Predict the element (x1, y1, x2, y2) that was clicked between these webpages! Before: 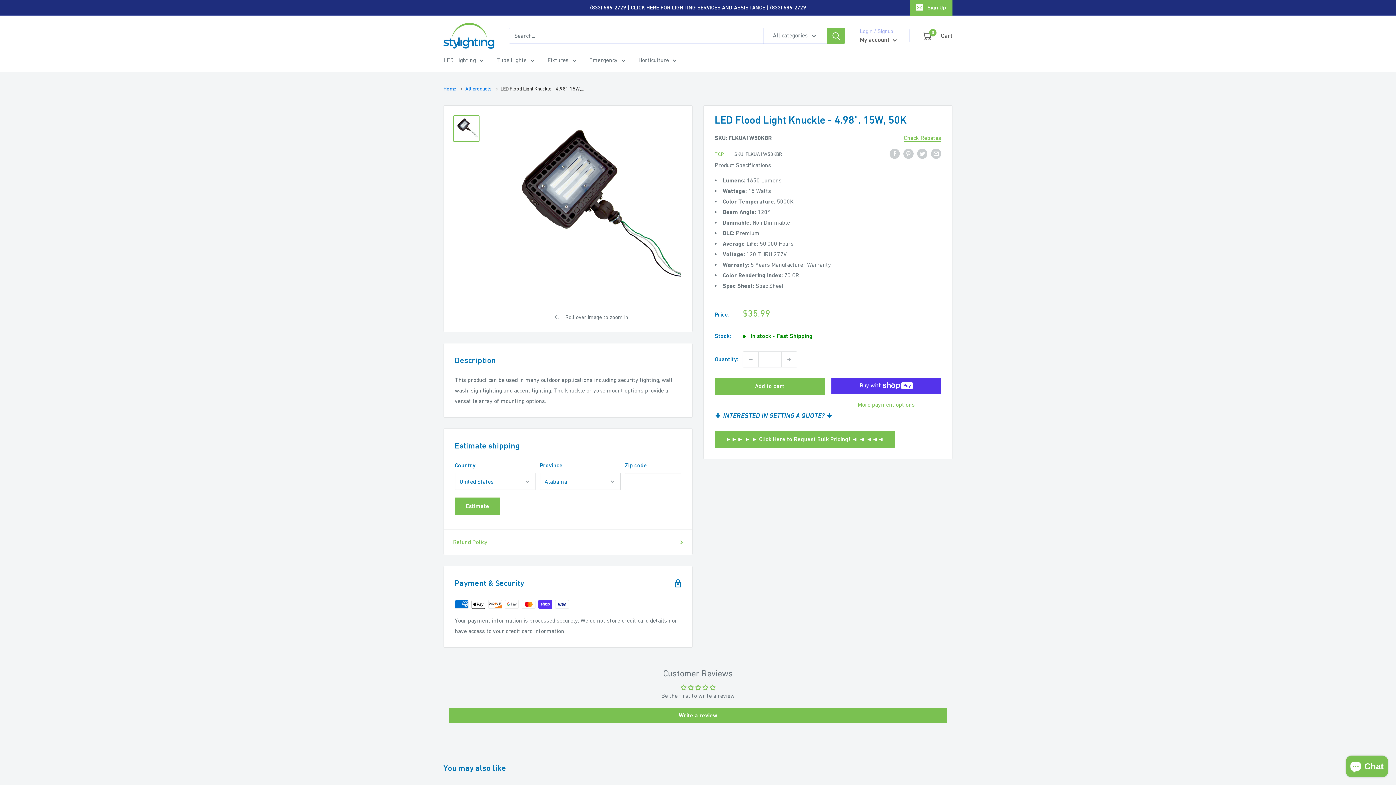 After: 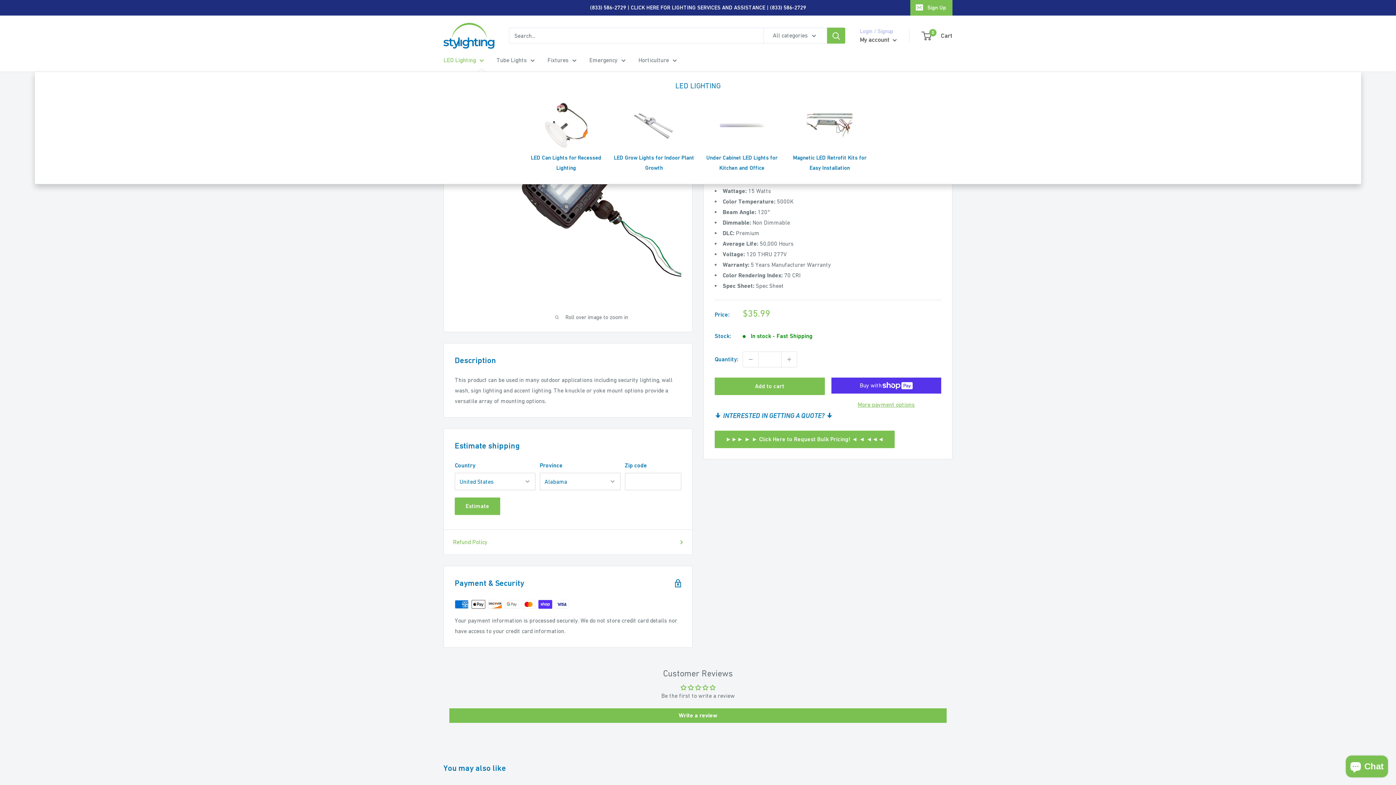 Action: bbox: (443, 54, 484, 65) label: LED Lighting